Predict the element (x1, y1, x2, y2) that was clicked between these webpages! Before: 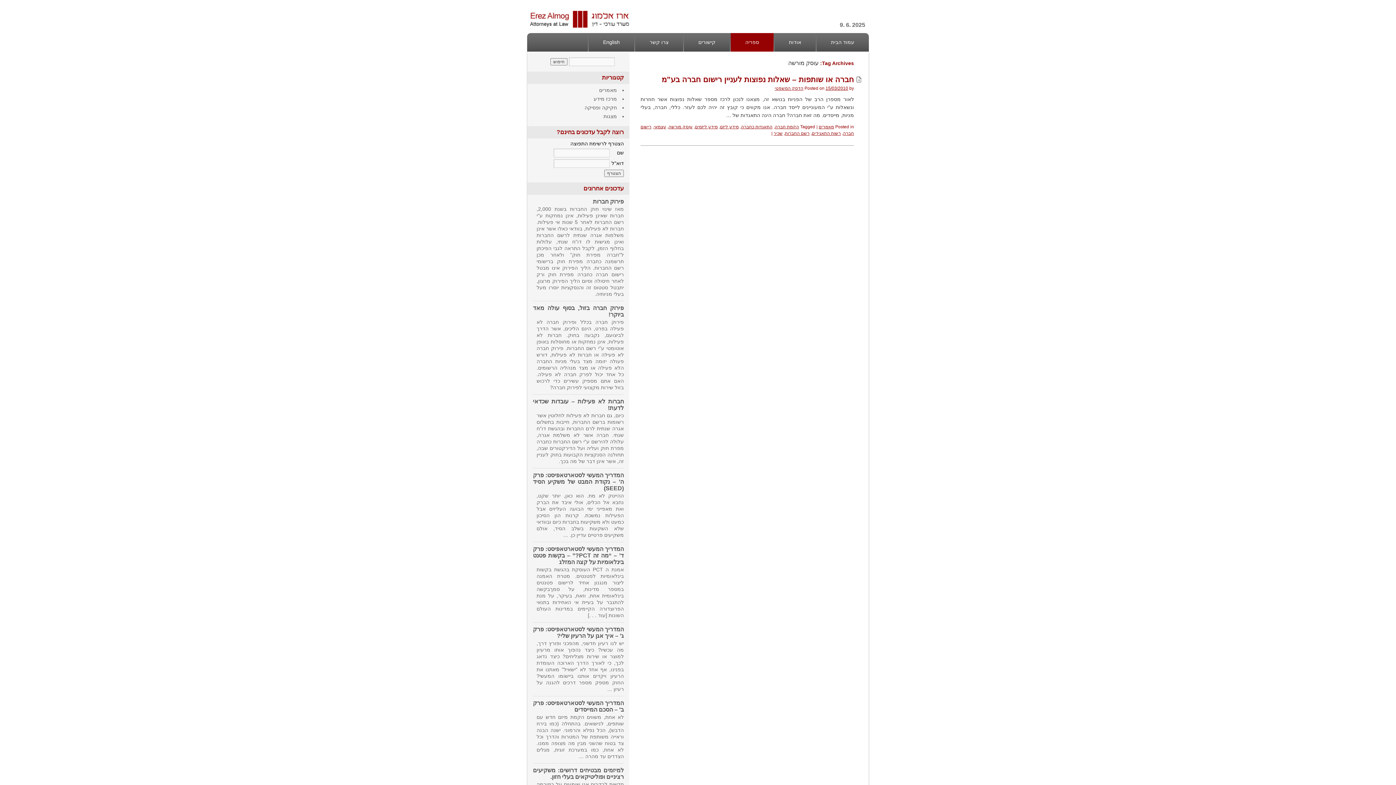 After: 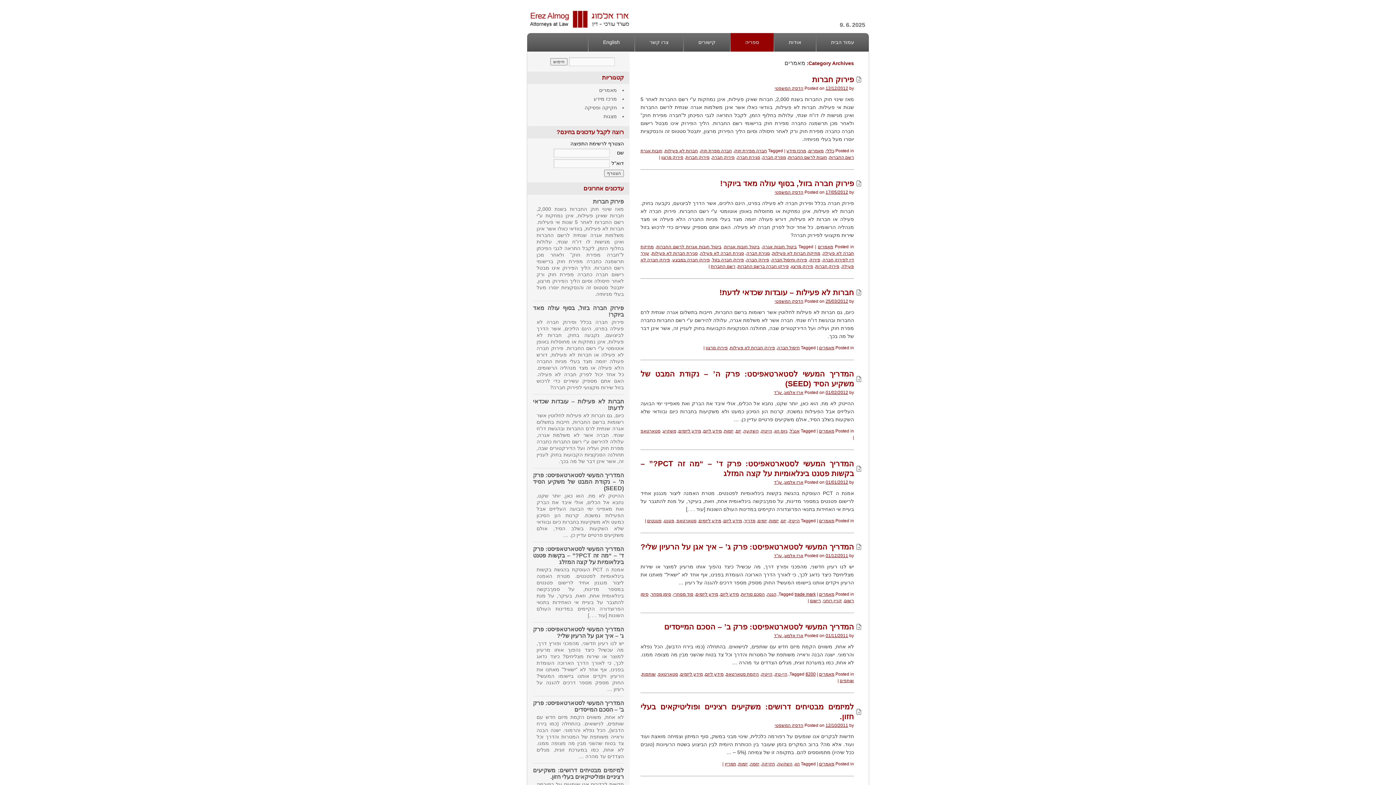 Action: label: מאמרים bbox: (599, 87, 617, 93)